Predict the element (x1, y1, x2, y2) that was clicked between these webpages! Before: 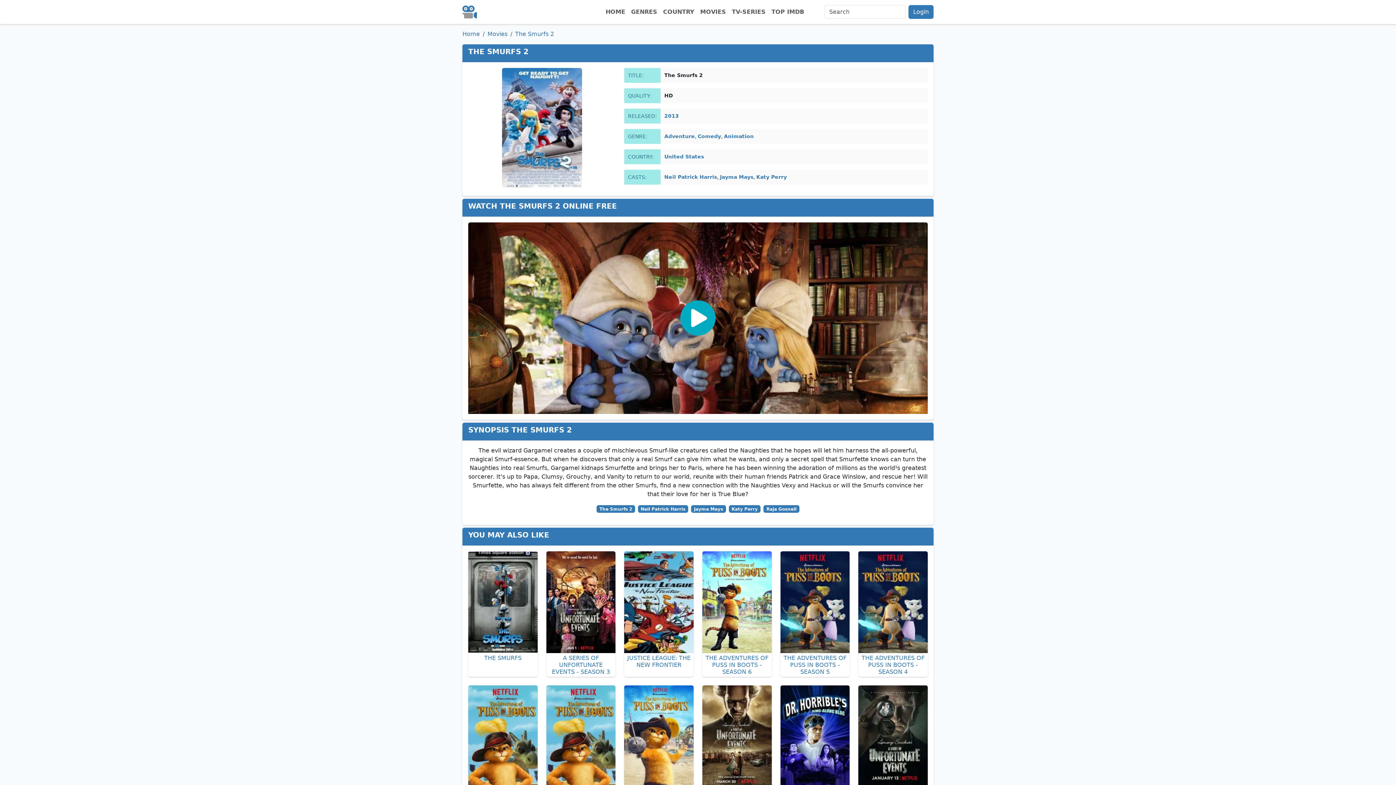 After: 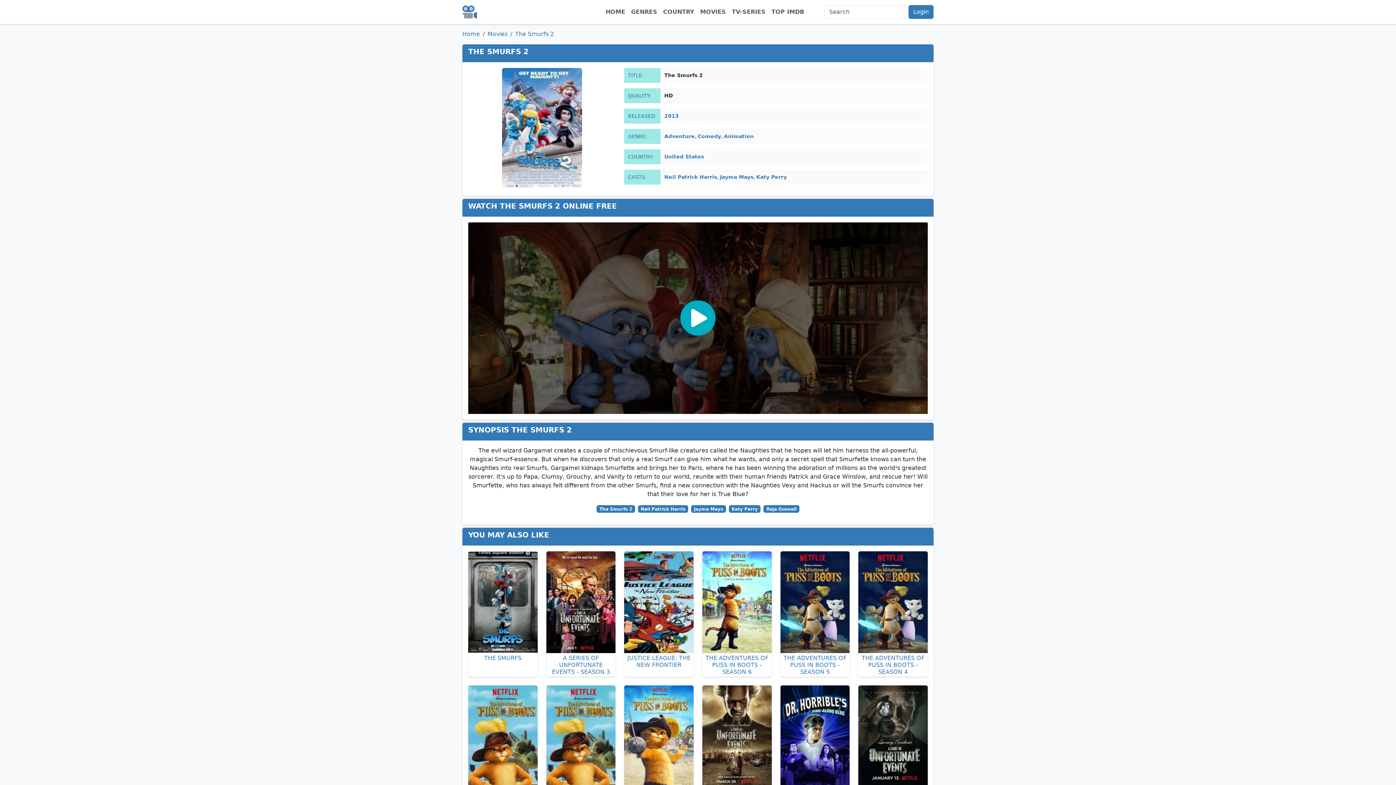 Action: bbox: (468, 222, 928, 414)